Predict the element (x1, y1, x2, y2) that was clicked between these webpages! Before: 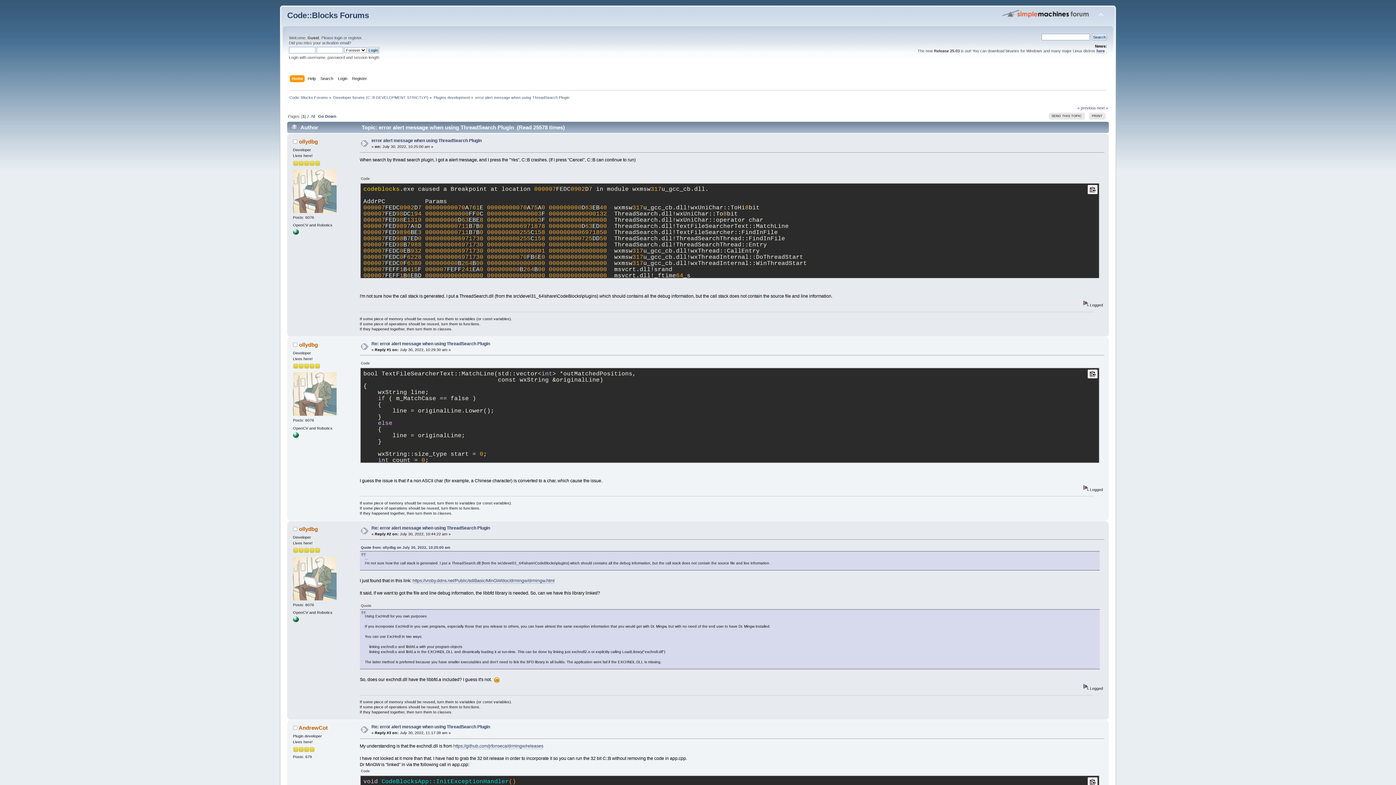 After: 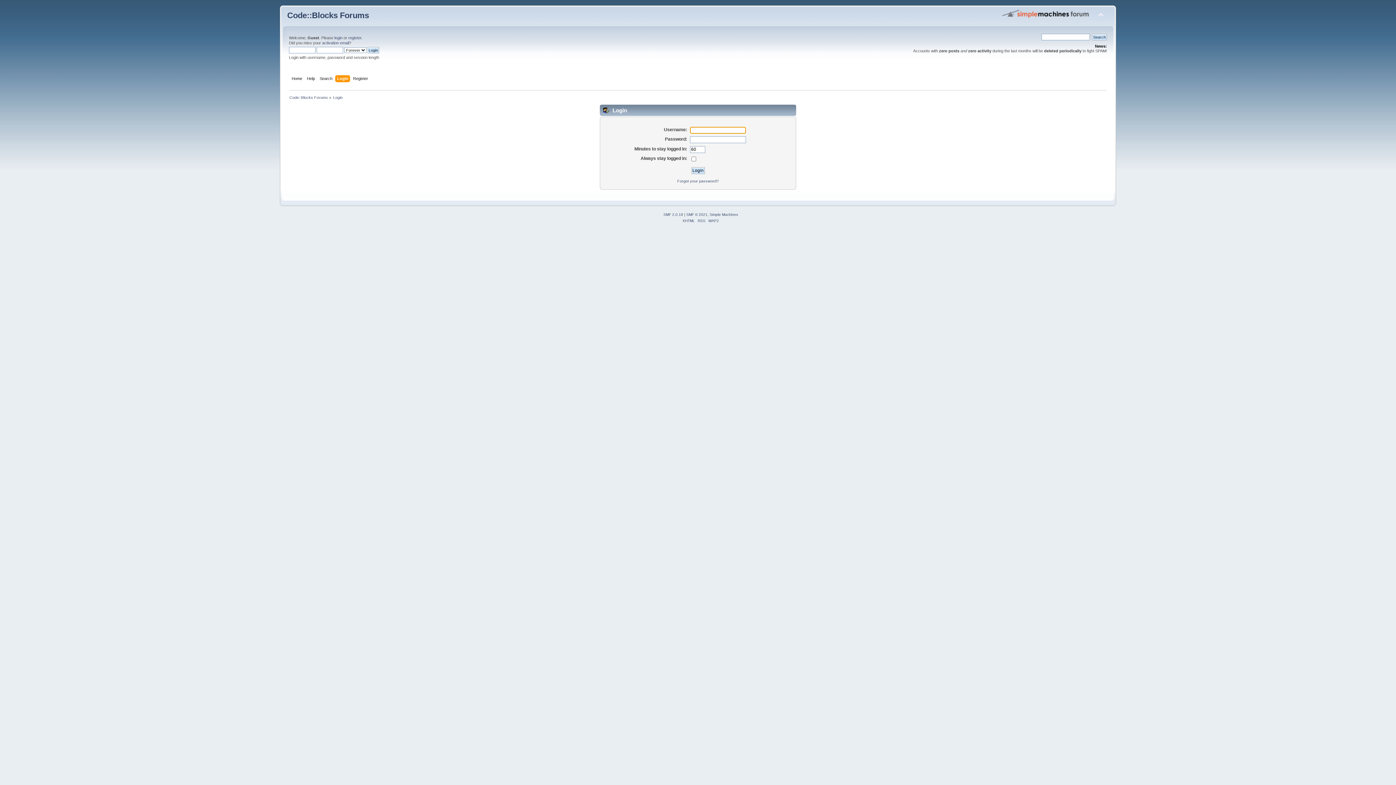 Action: label: login bbox: (334, 35, 342, 40)